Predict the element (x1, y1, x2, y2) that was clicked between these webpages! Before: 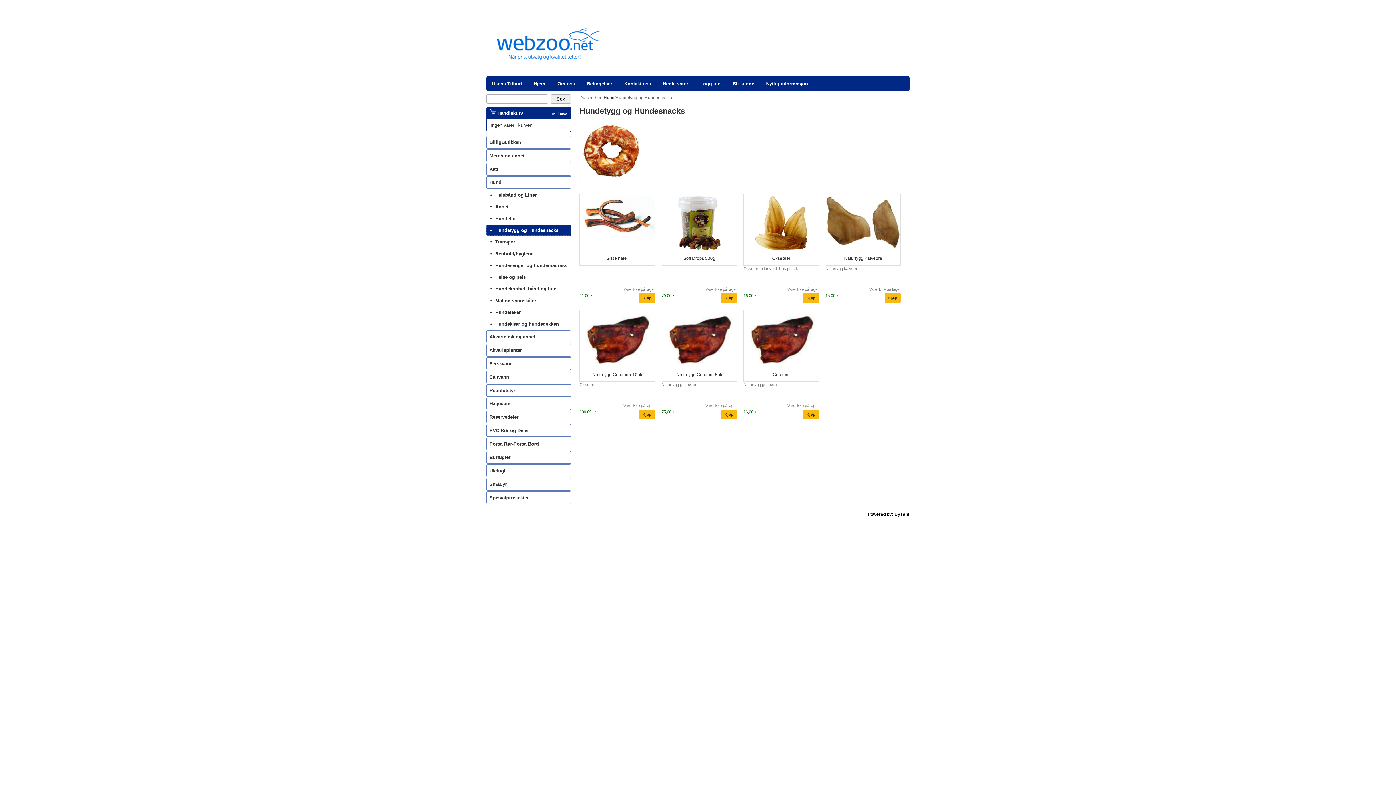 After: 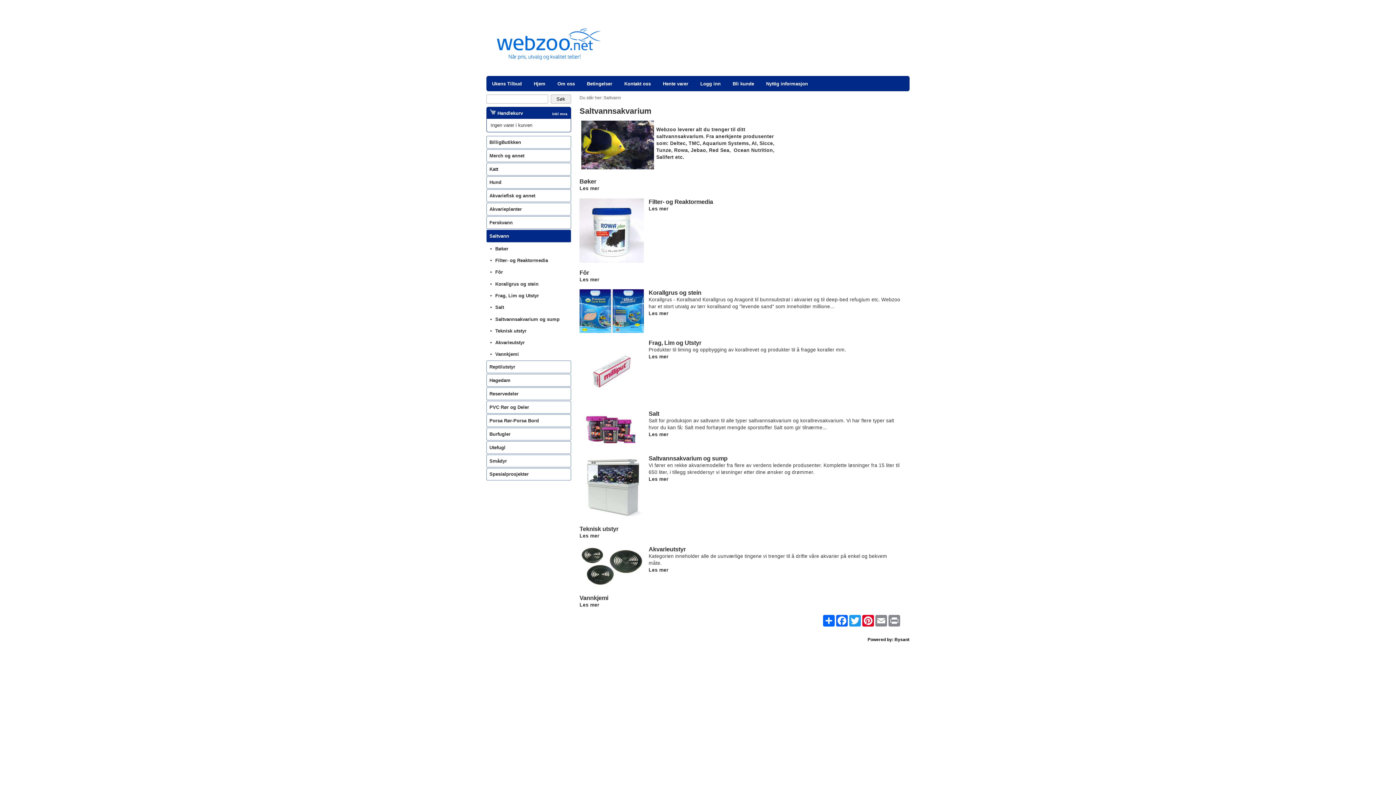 Action: label: Saltvann bbox: (486, 370, 571, 383)